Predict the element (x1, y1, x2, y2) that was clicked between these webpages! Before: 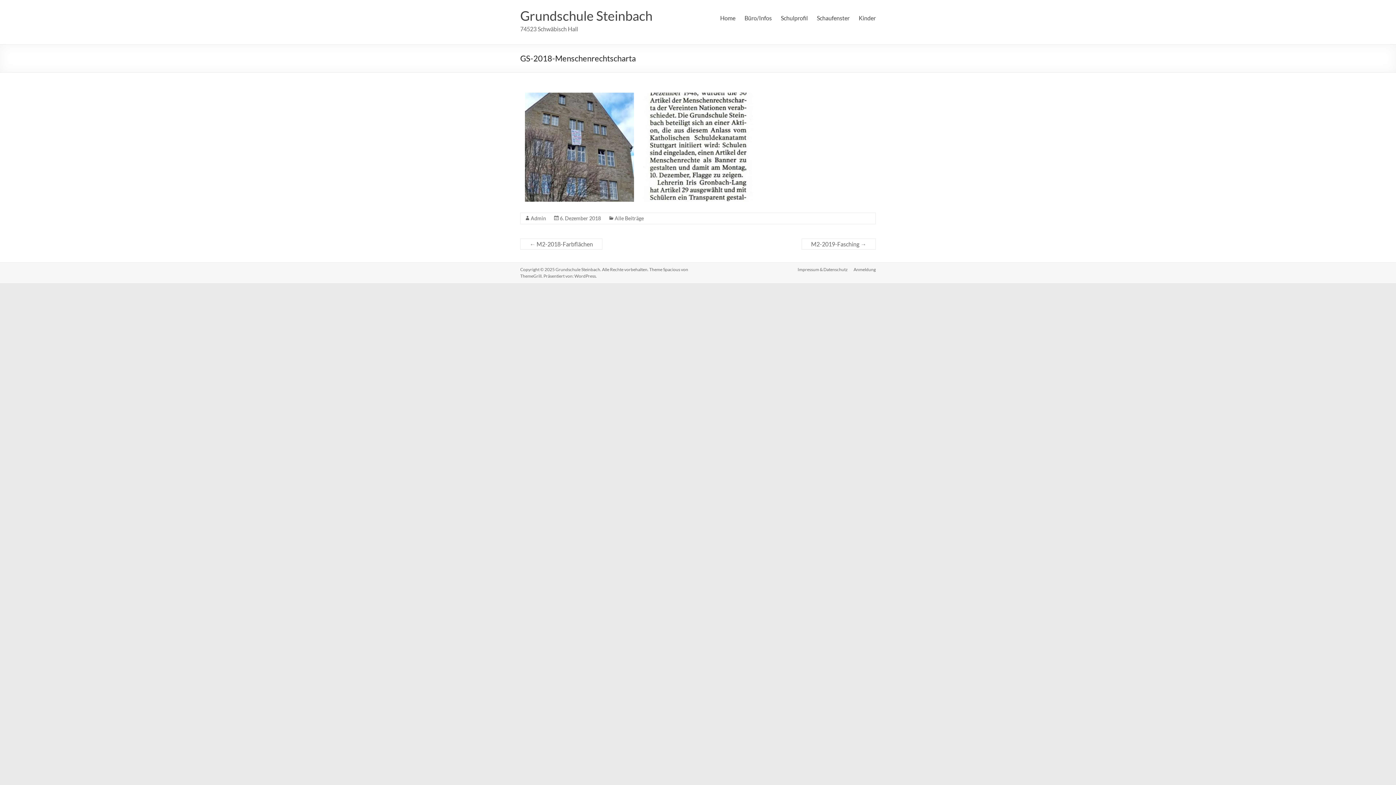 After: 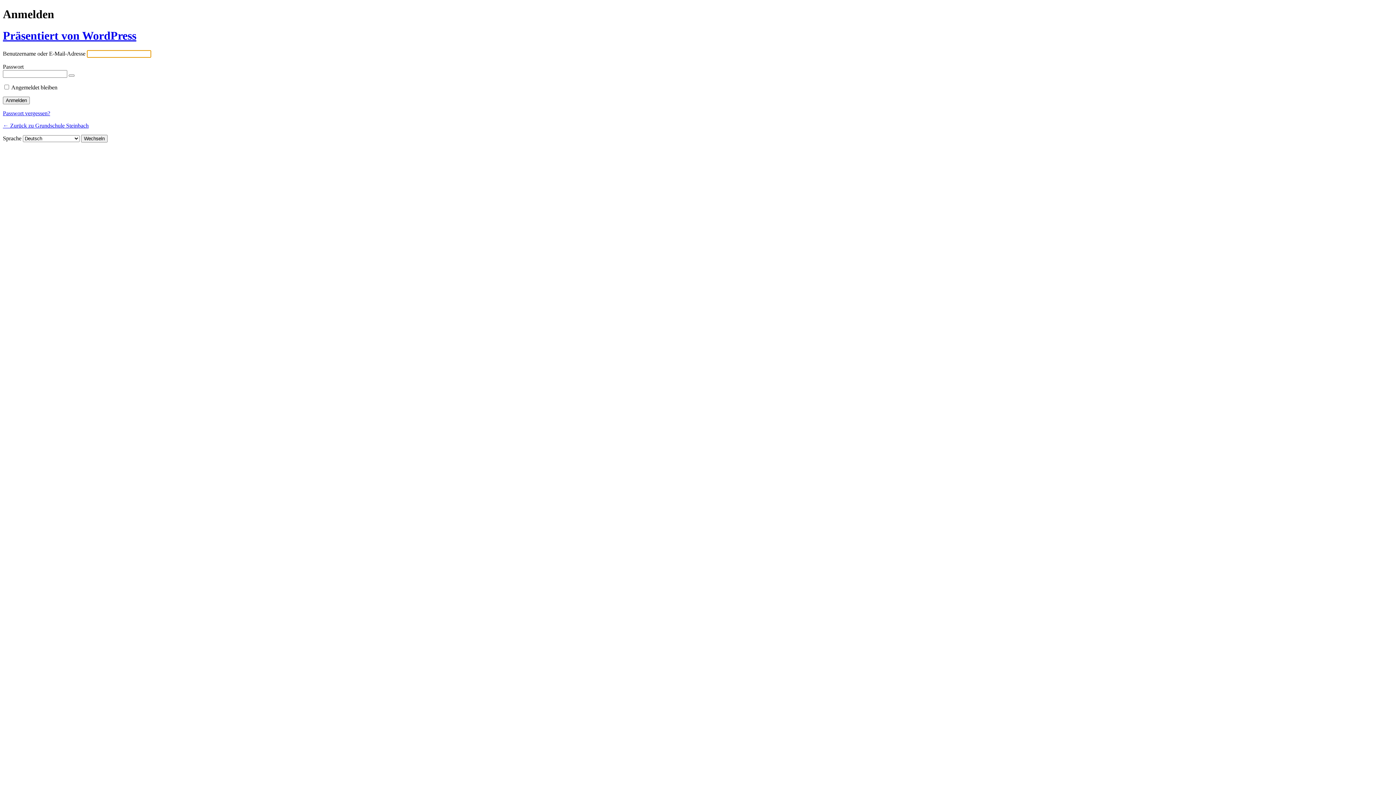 Action: label: Anmeldung bbox: (848, 266, 876, 274)